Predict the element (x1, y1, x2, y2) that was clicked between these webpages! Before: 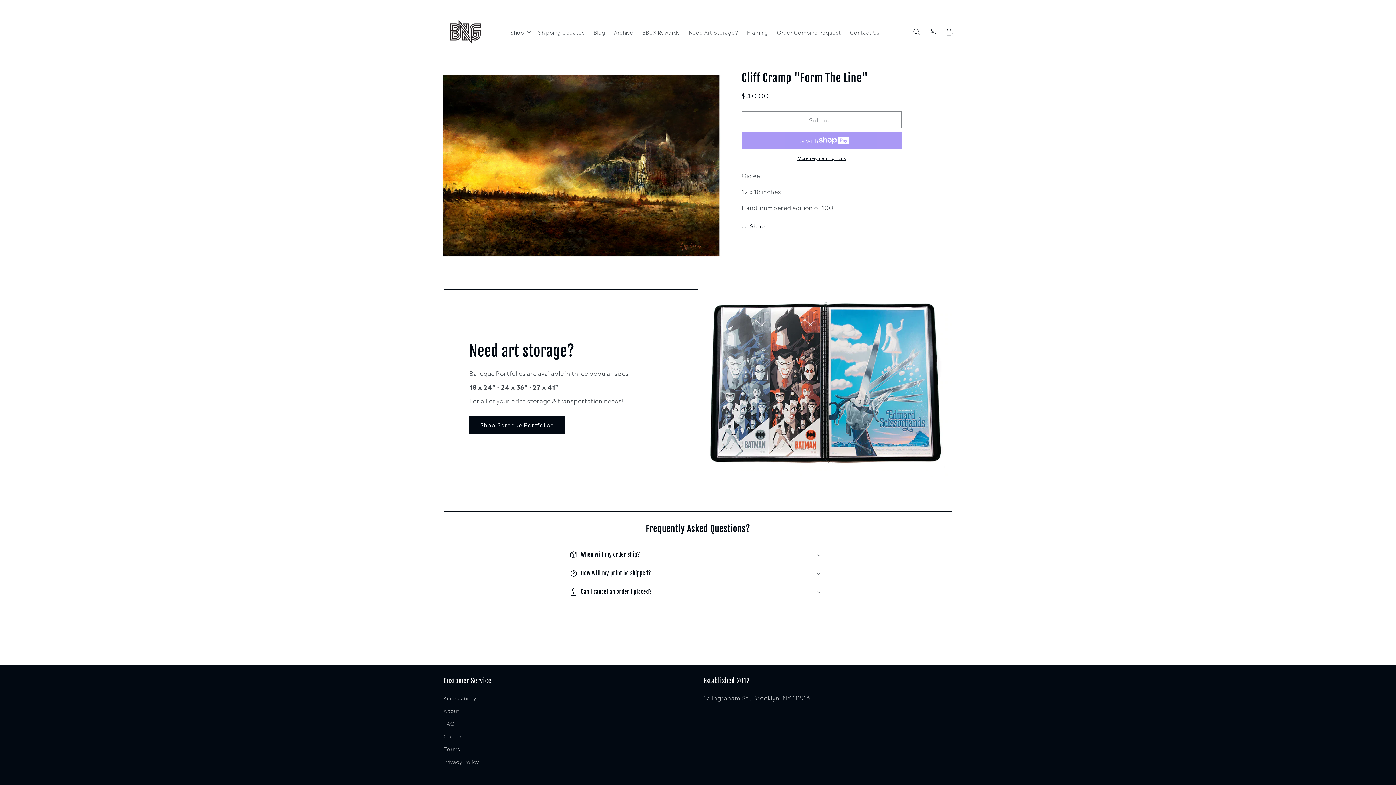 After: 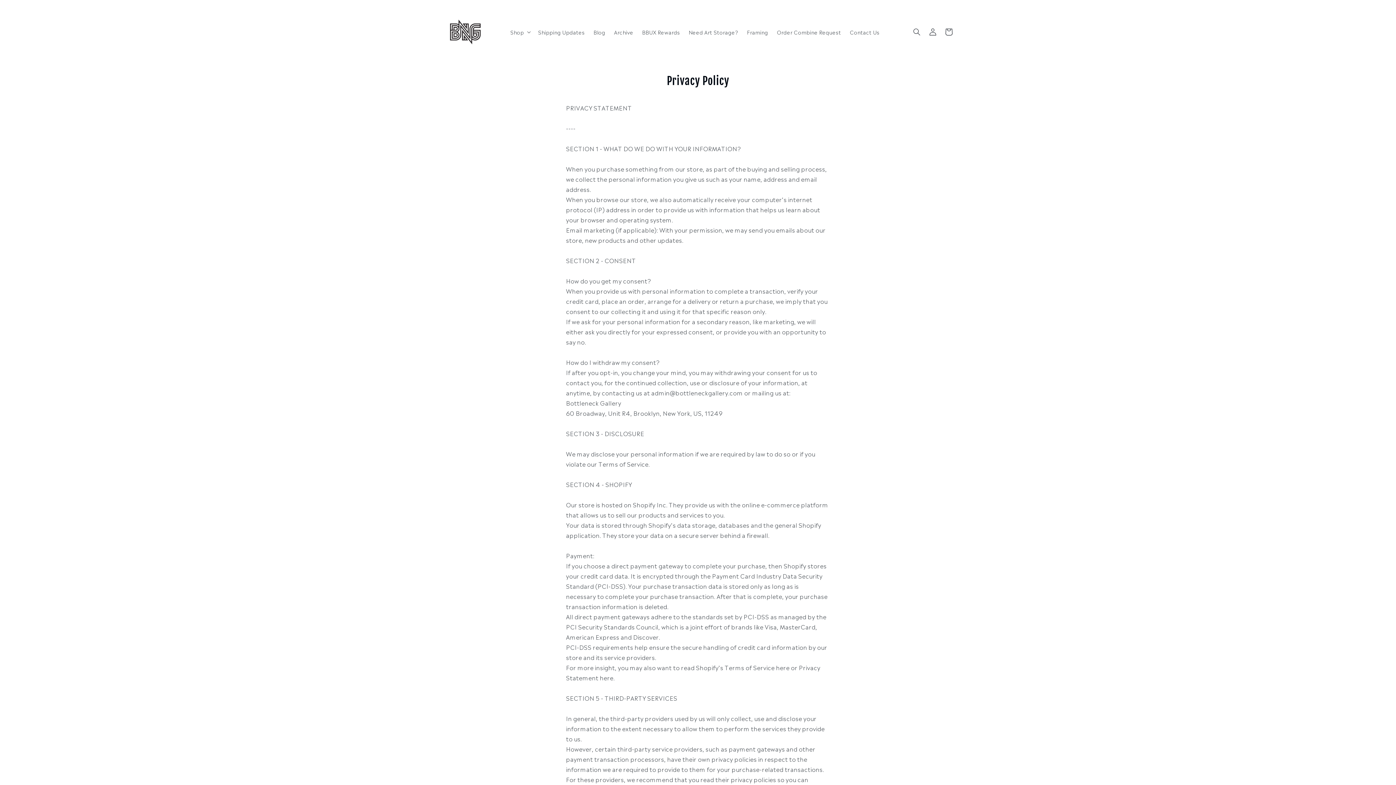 Action: bbox: (443, 755, 479, 768) label: Privacy Policy